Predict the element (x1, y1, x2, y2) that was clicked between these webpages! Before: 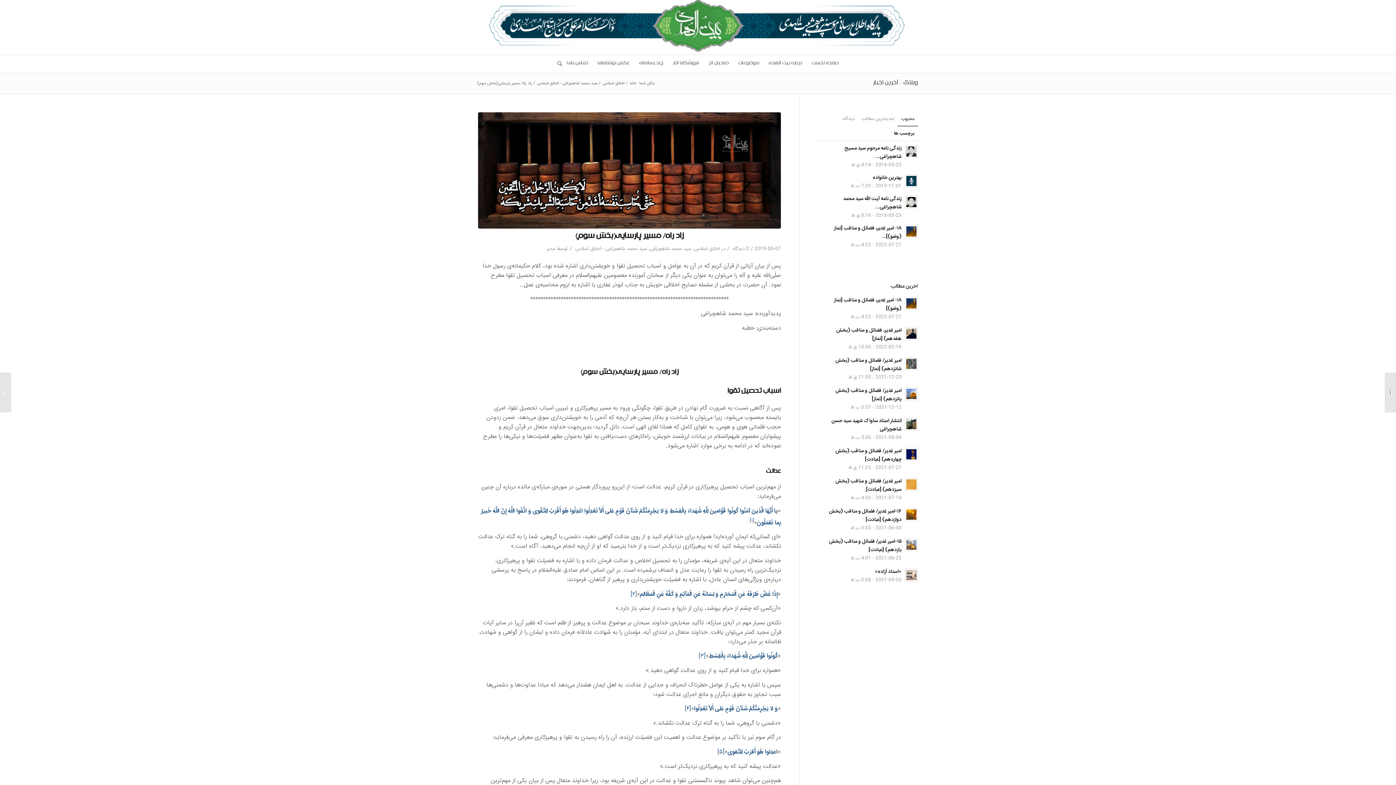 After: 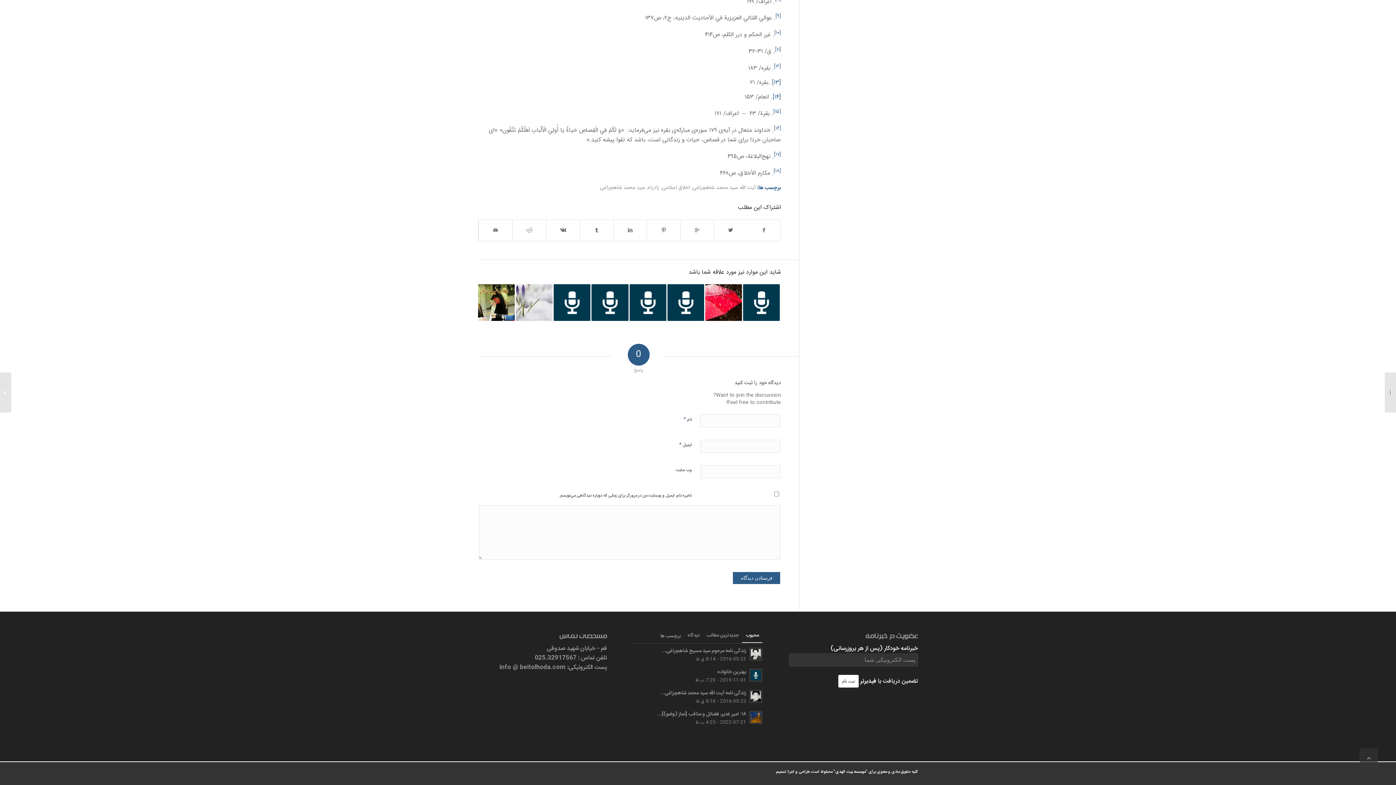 Action: label: 0 دیدگاه  bbox: (731, 245, 749, 253)